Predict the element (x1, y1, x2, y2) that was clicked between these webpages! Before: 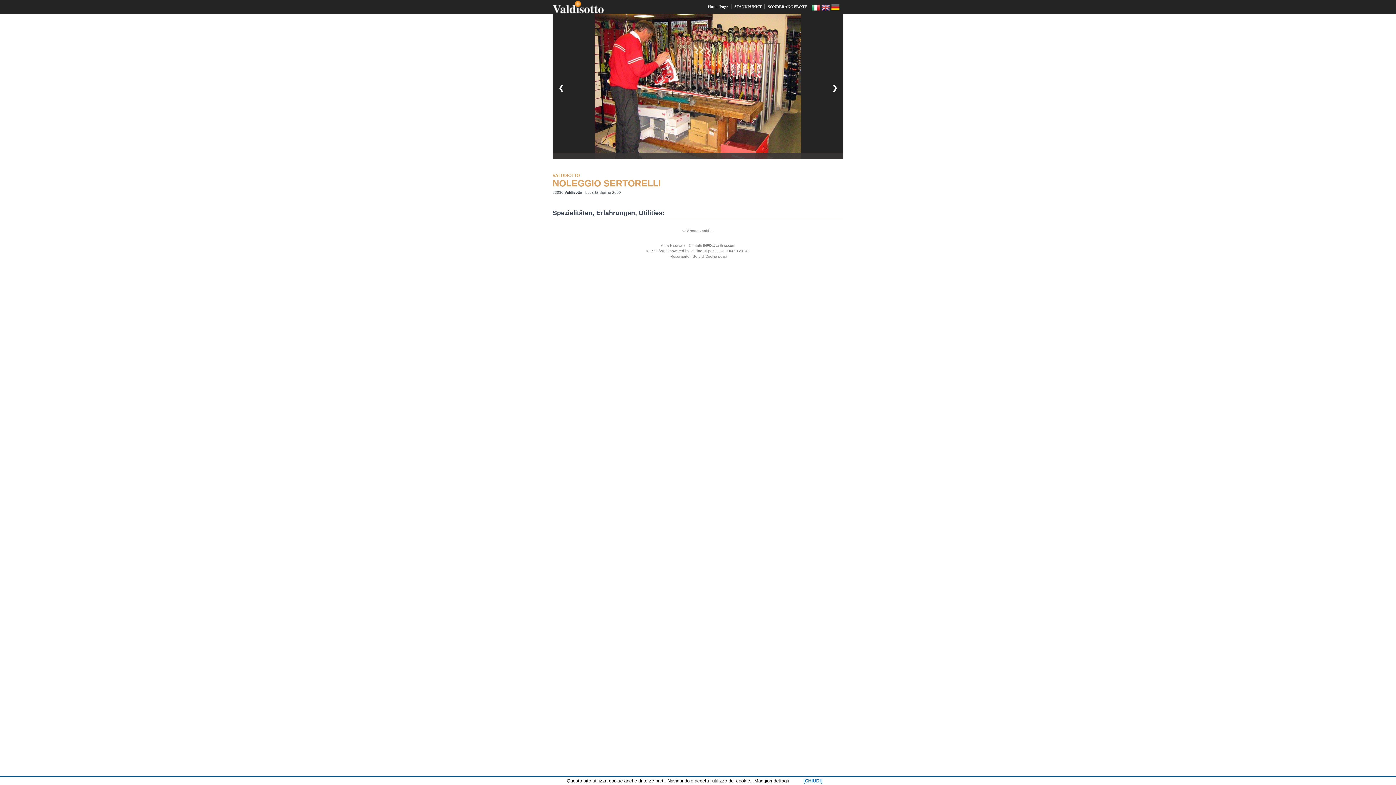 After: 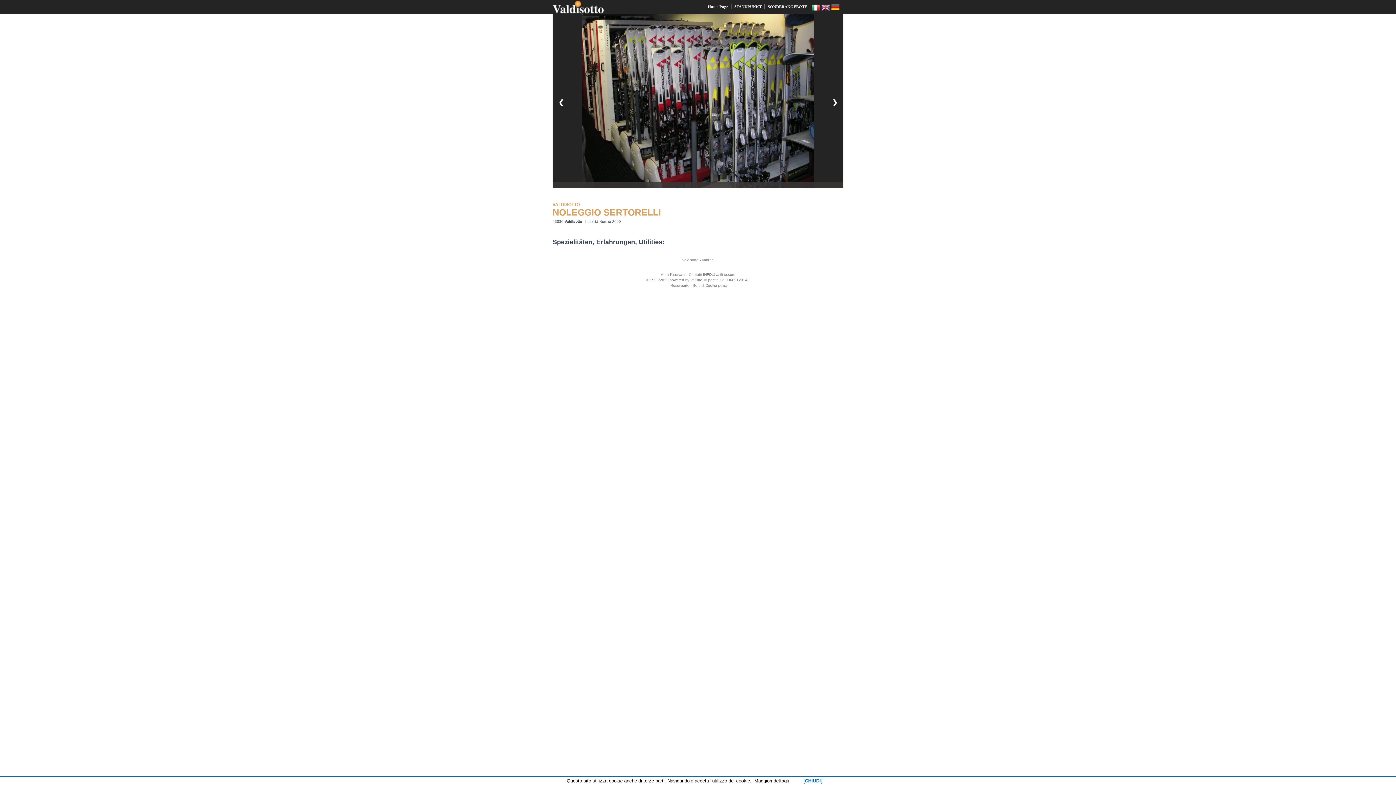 Action: label: ❮ bbox: (552, 78, 569, 97)